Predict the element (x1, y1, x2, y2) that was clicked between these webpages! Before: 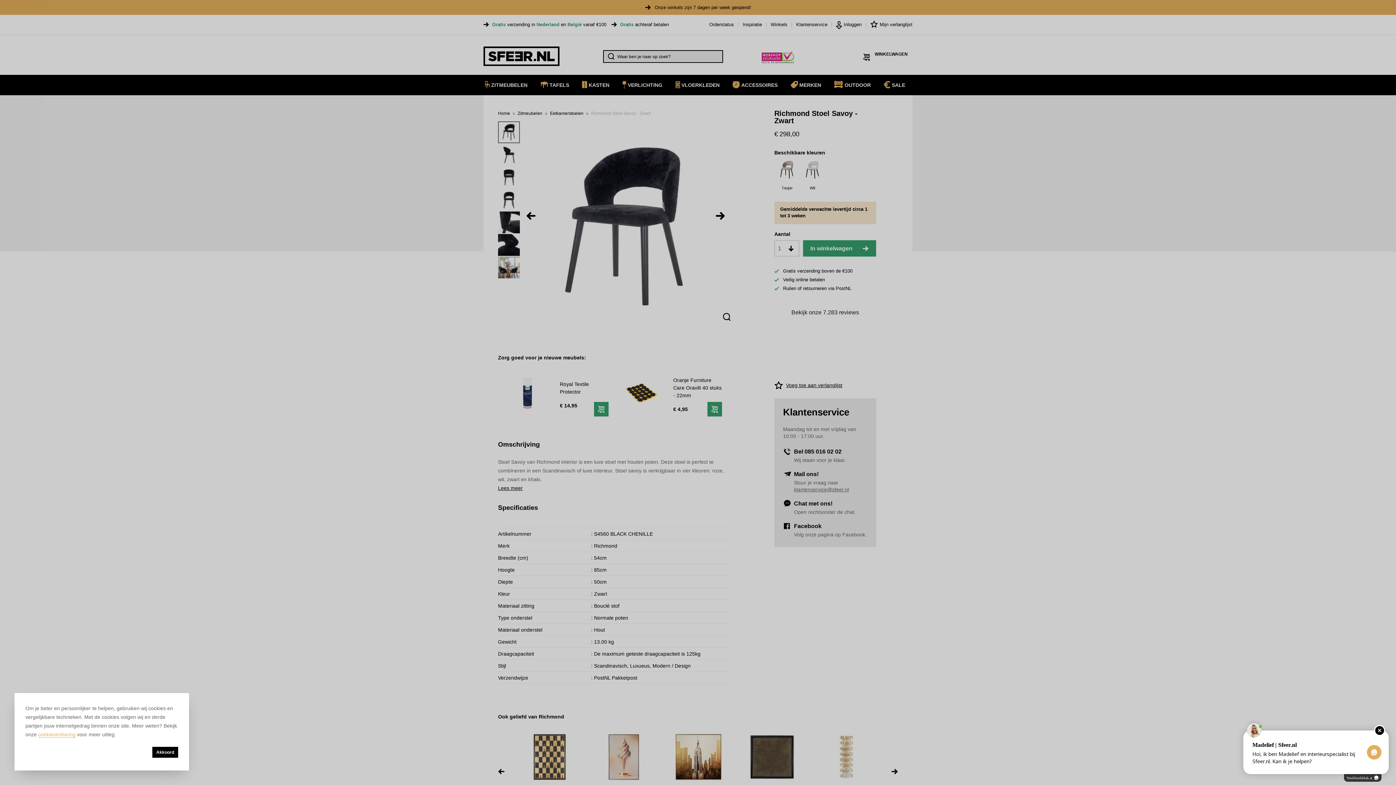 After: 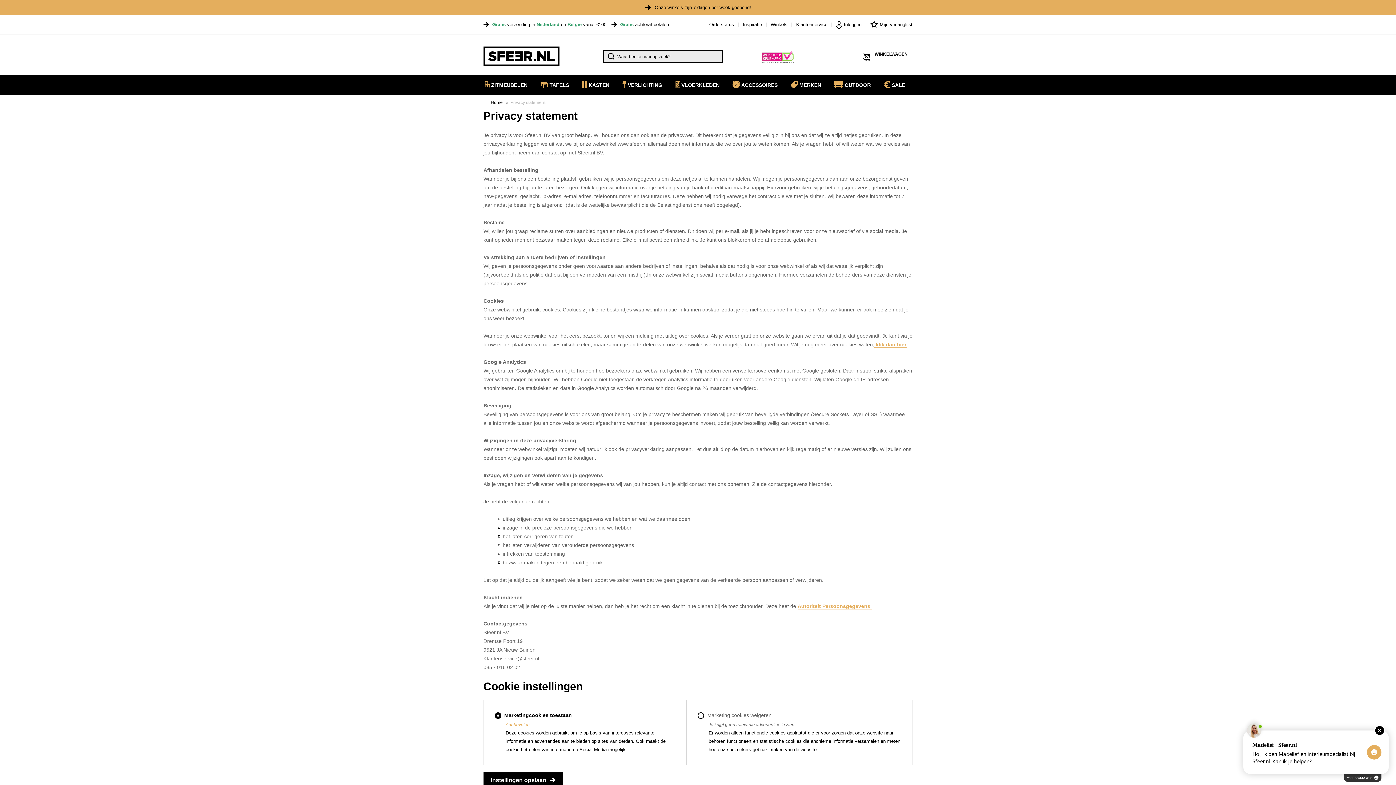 Action: label: cookieverklaring bbox: (38, 732, 75, 738)